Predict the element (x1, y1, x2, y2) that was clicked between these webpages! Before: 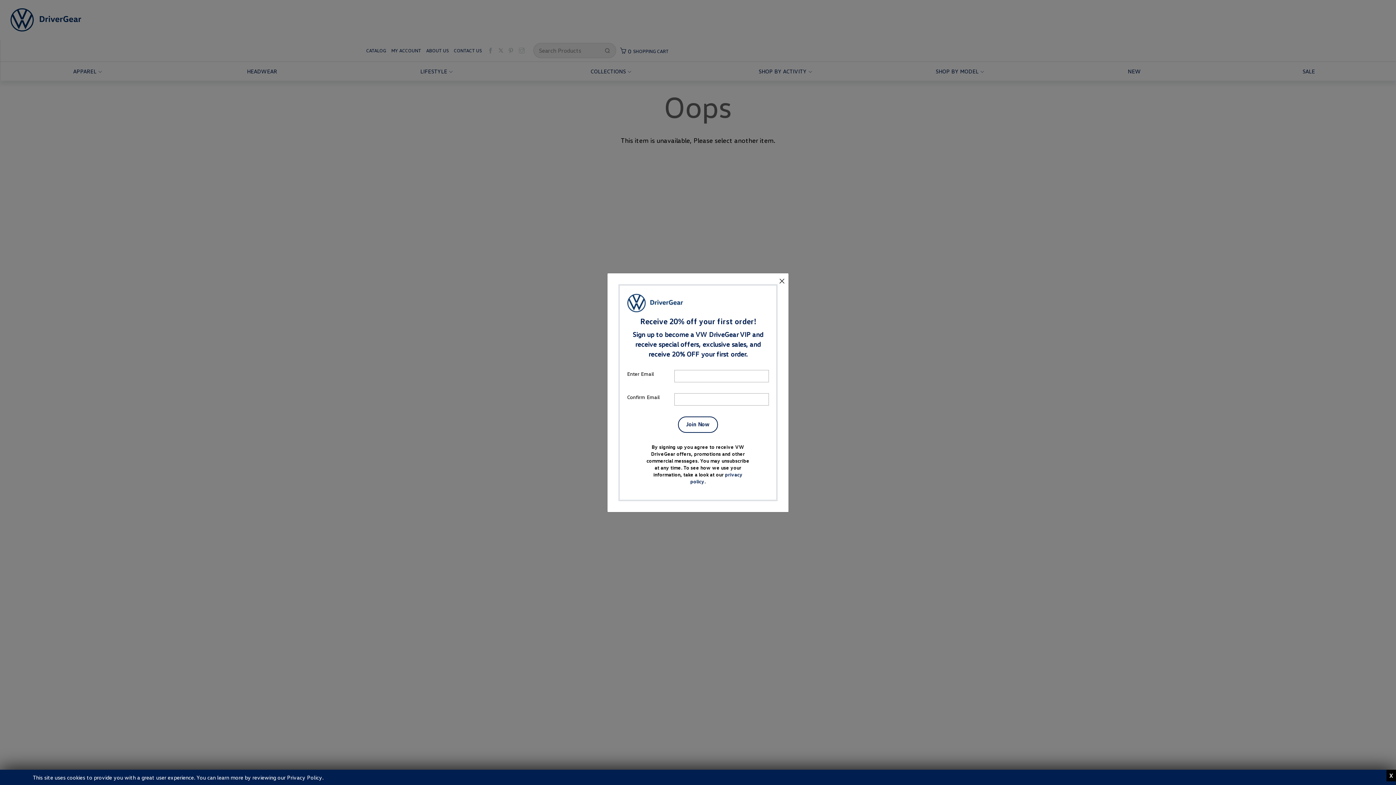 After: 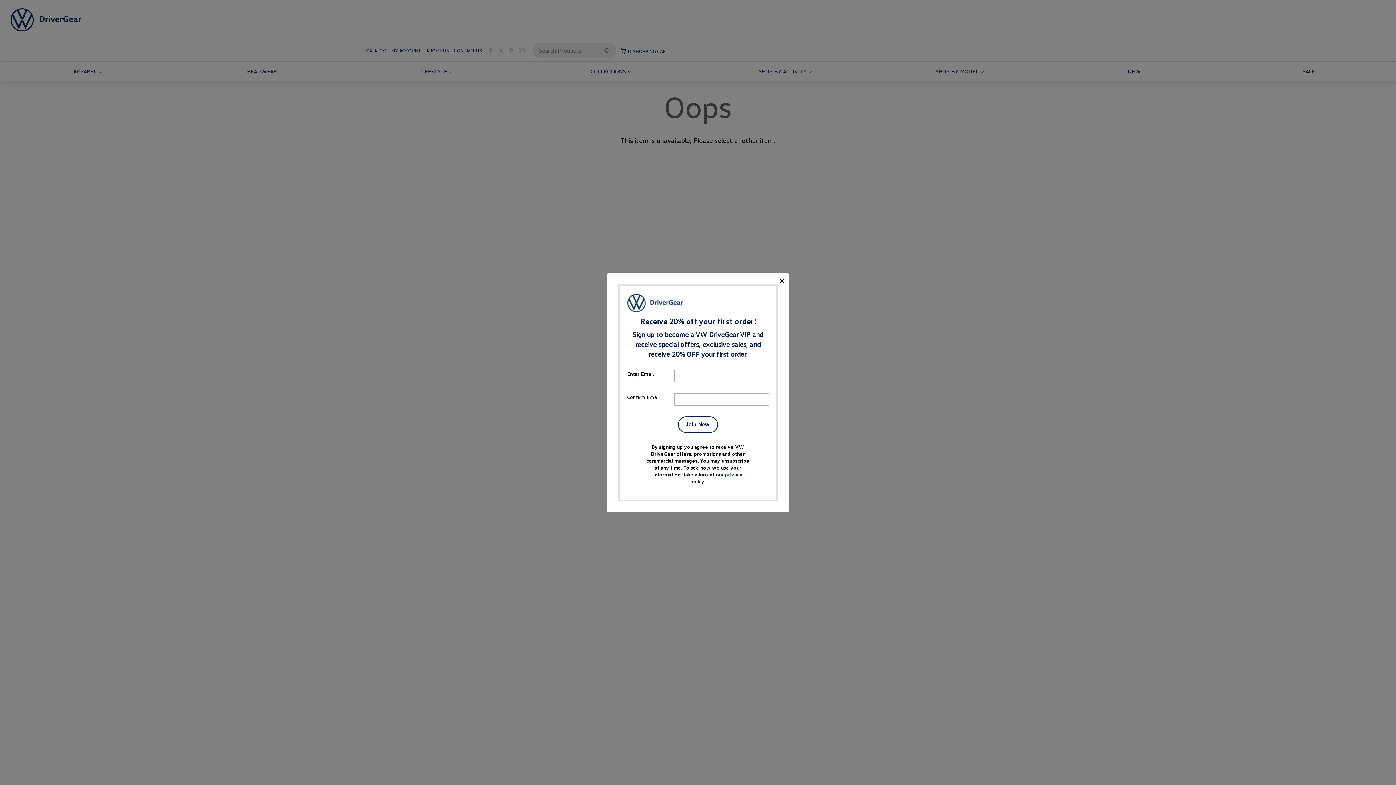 Action: bbox: (1386, 770, 1396, 781)